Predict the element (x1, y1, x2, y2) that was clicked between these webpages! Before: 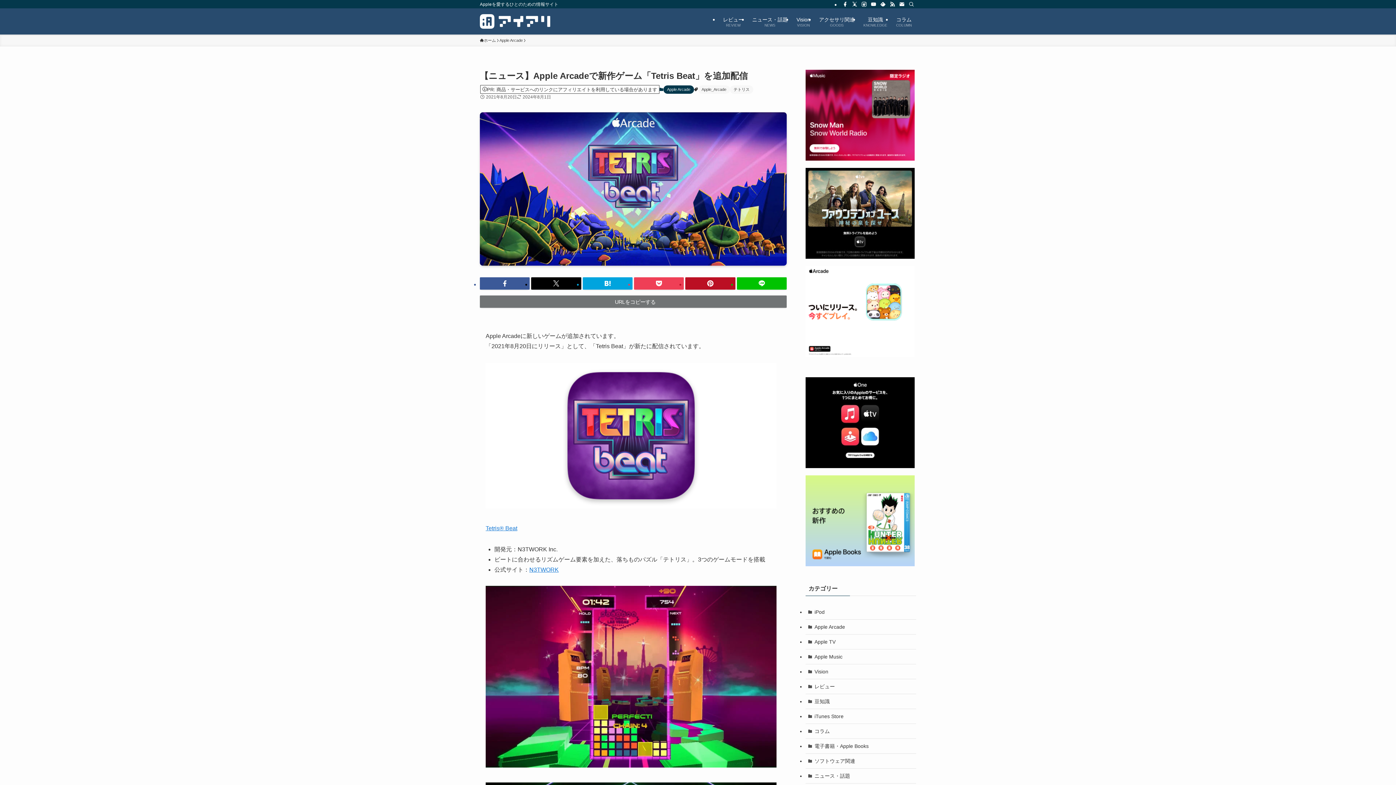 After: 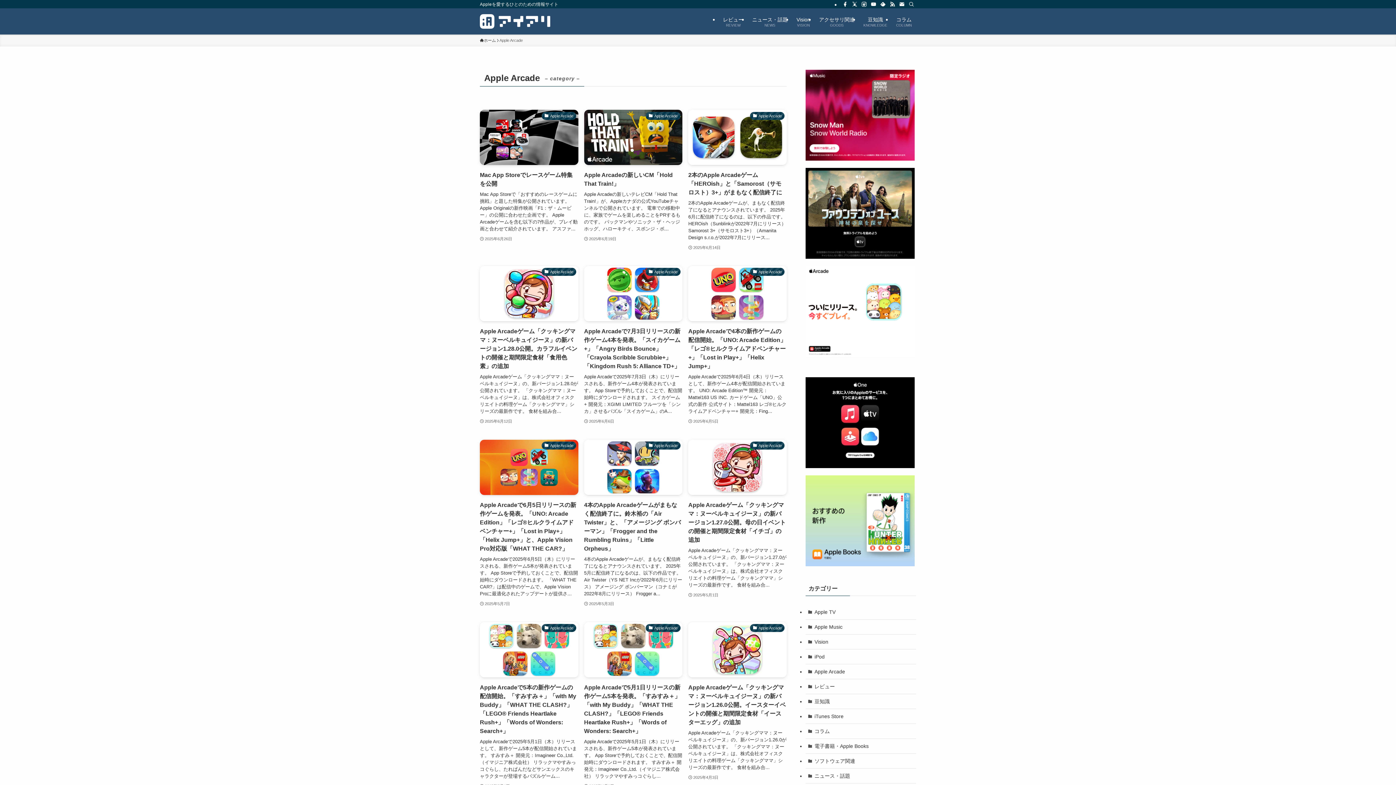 Action: bbox: (663, 85, 694, 93) label: Apple Arcade